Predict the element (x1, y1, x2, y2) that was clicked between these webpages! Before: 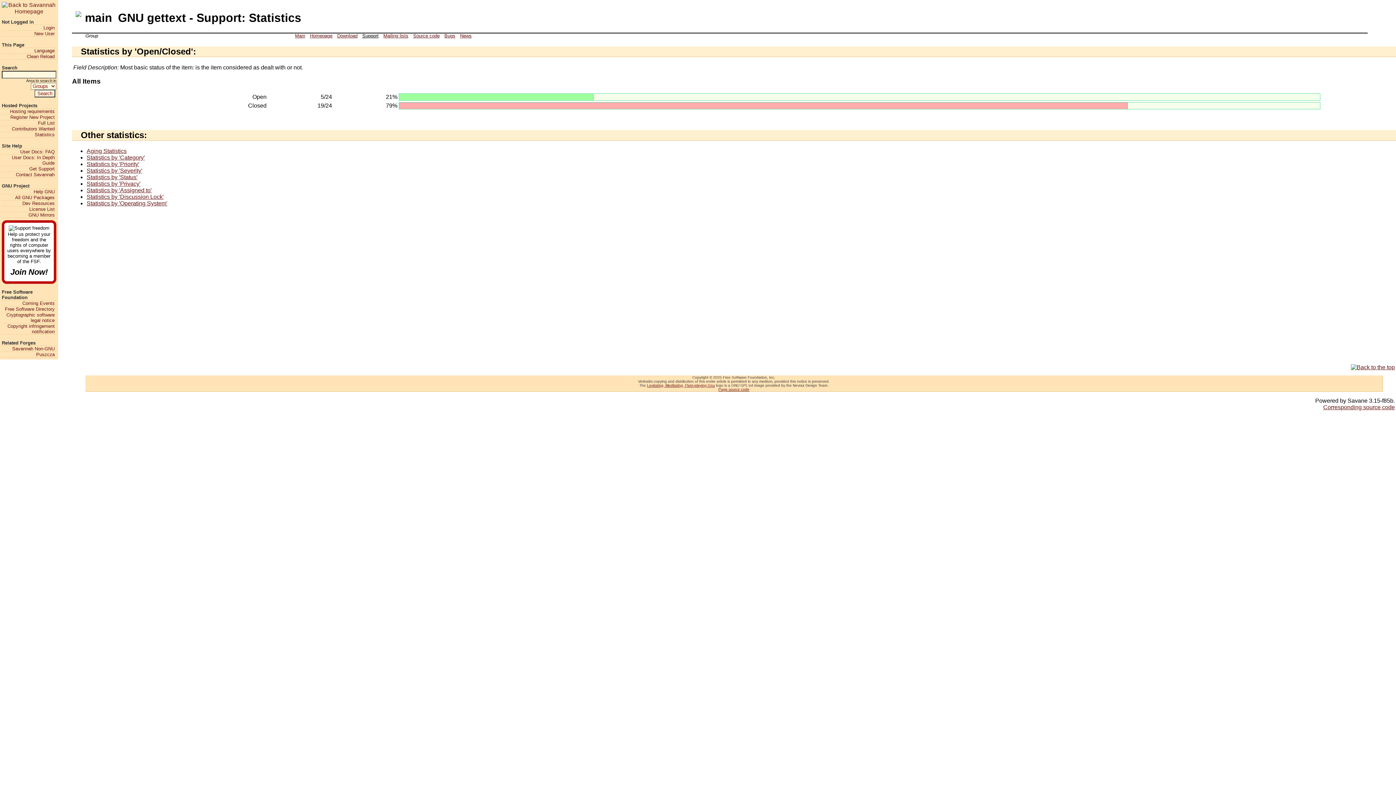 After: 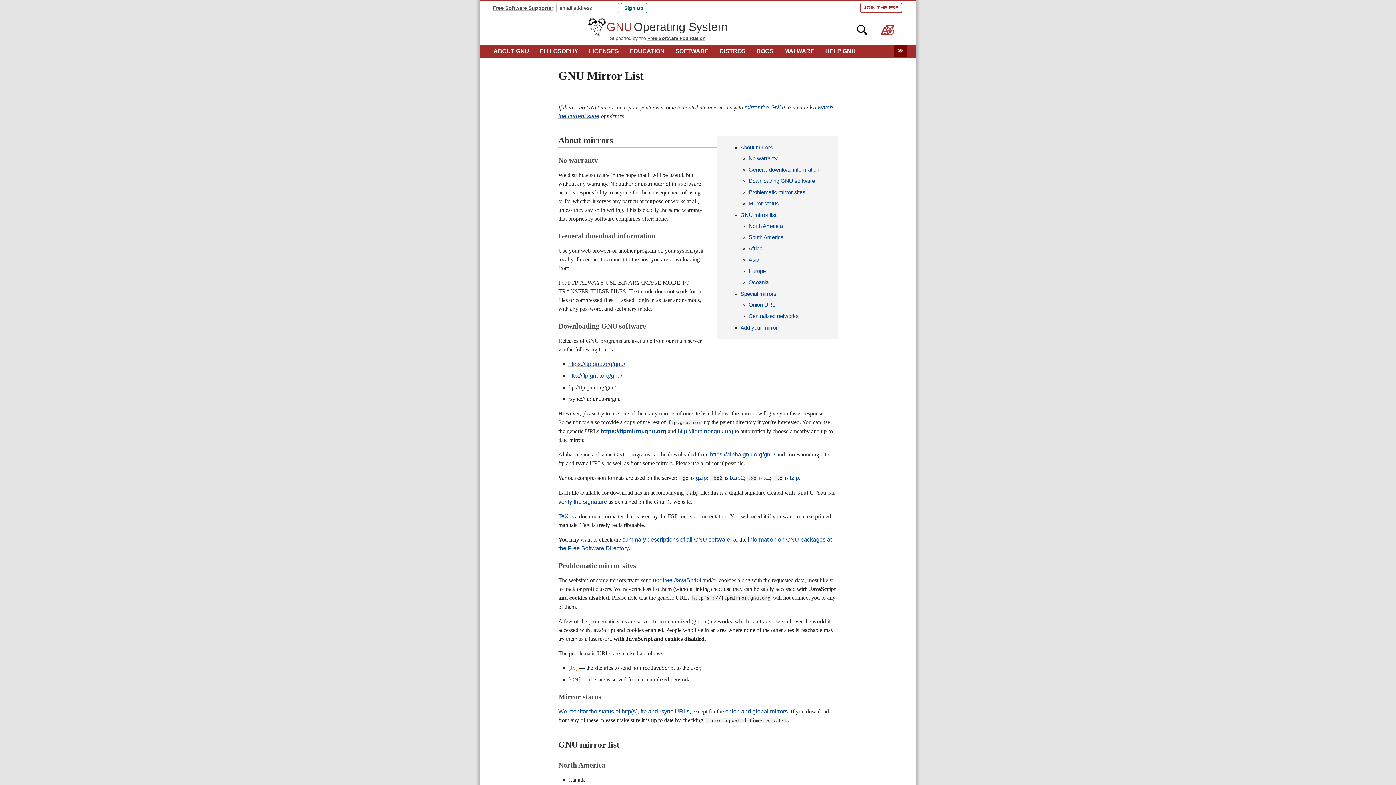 Action: label: GNU Mirrors bbox: (1, 212, 54, 217)